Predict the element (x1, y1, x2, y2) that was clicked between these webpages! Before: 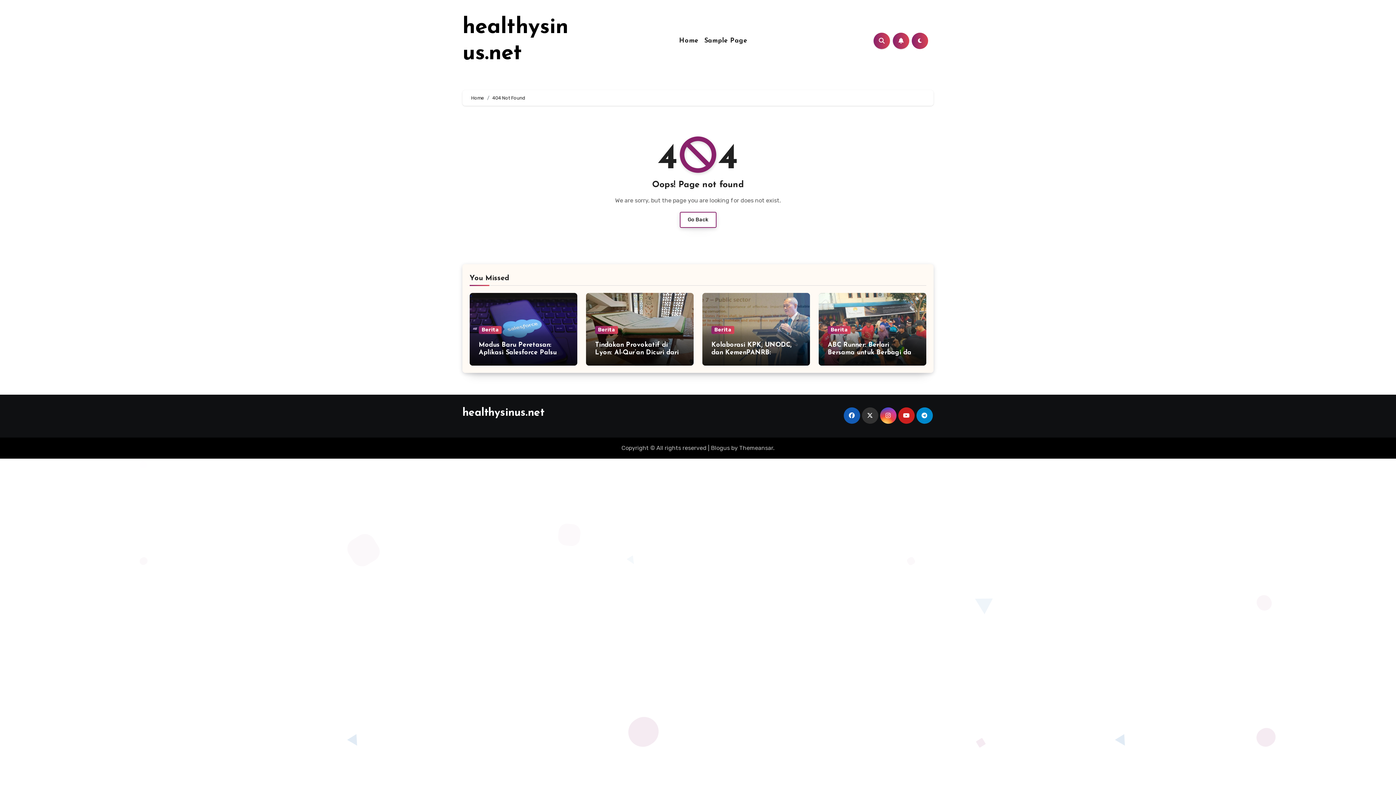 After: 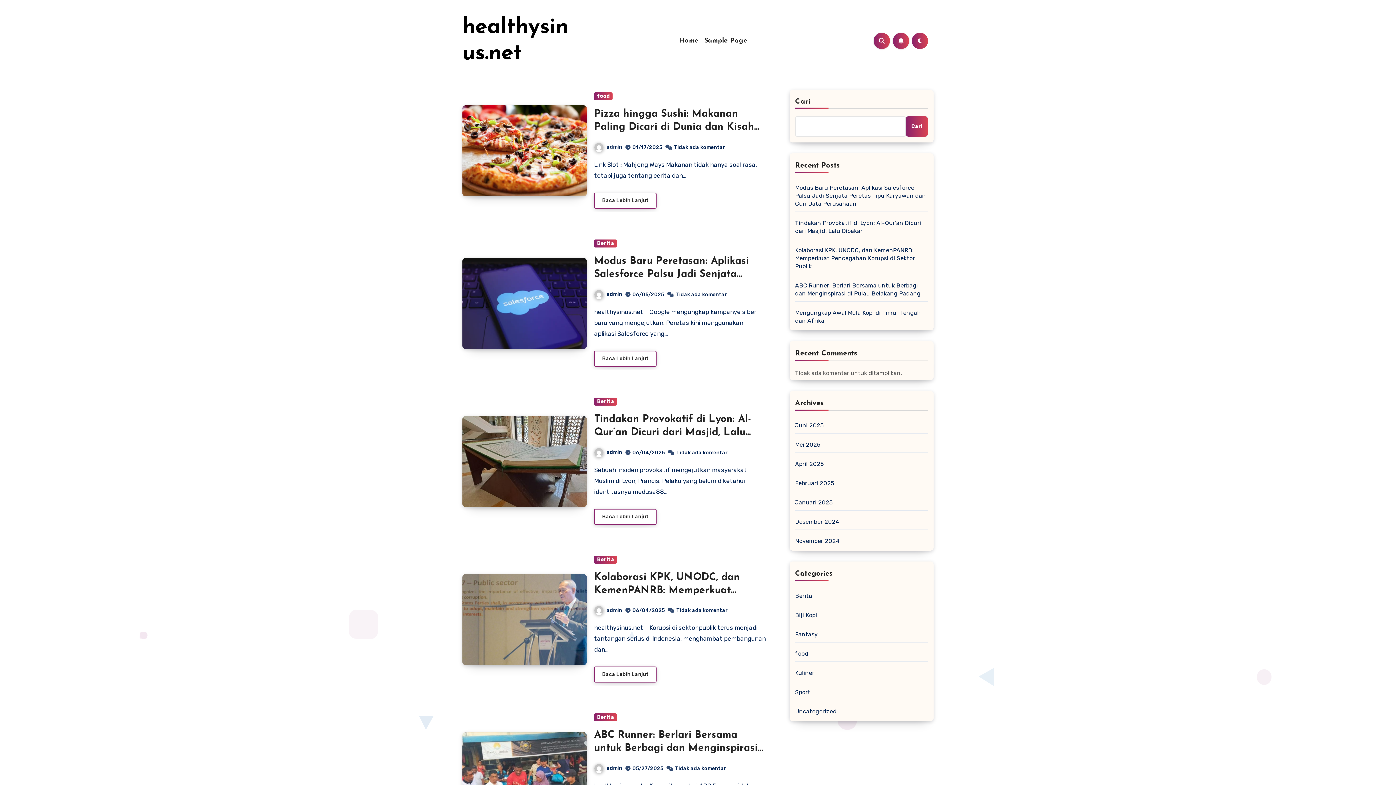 Action: label: Home bbox: (676, 36, 701, 44)